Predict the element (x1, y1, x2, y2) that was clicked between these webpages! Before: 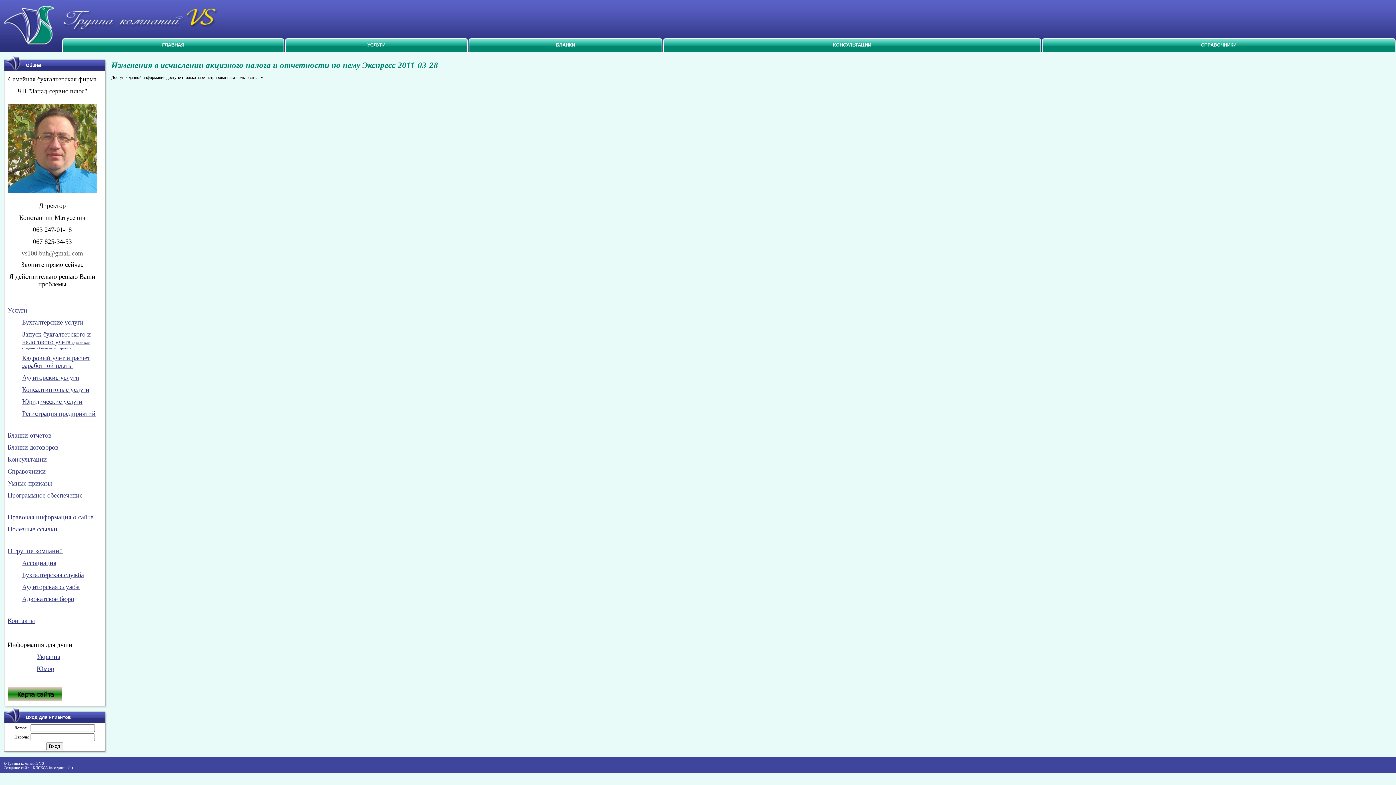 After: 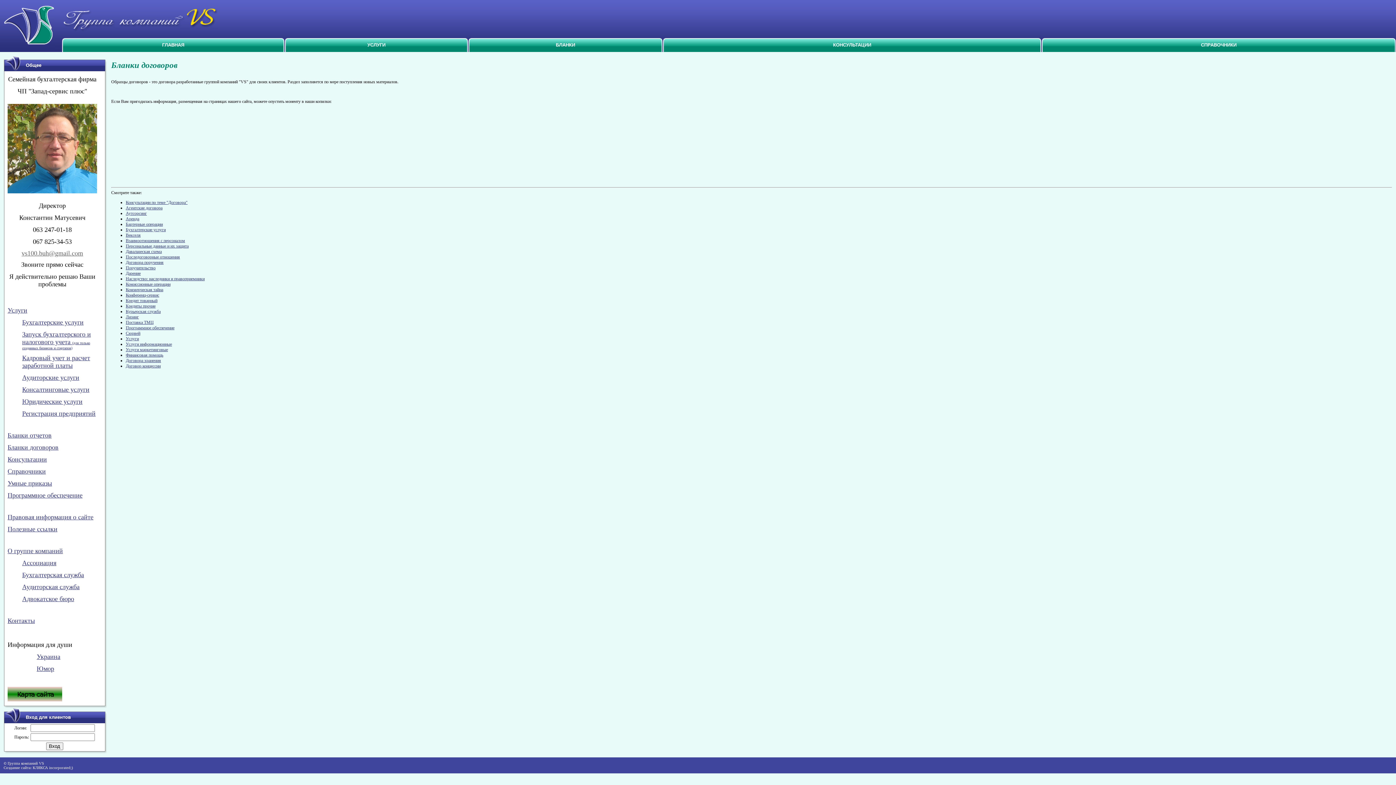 Action: bbox: (7, 445, 58, 450) label: Бланки договоров